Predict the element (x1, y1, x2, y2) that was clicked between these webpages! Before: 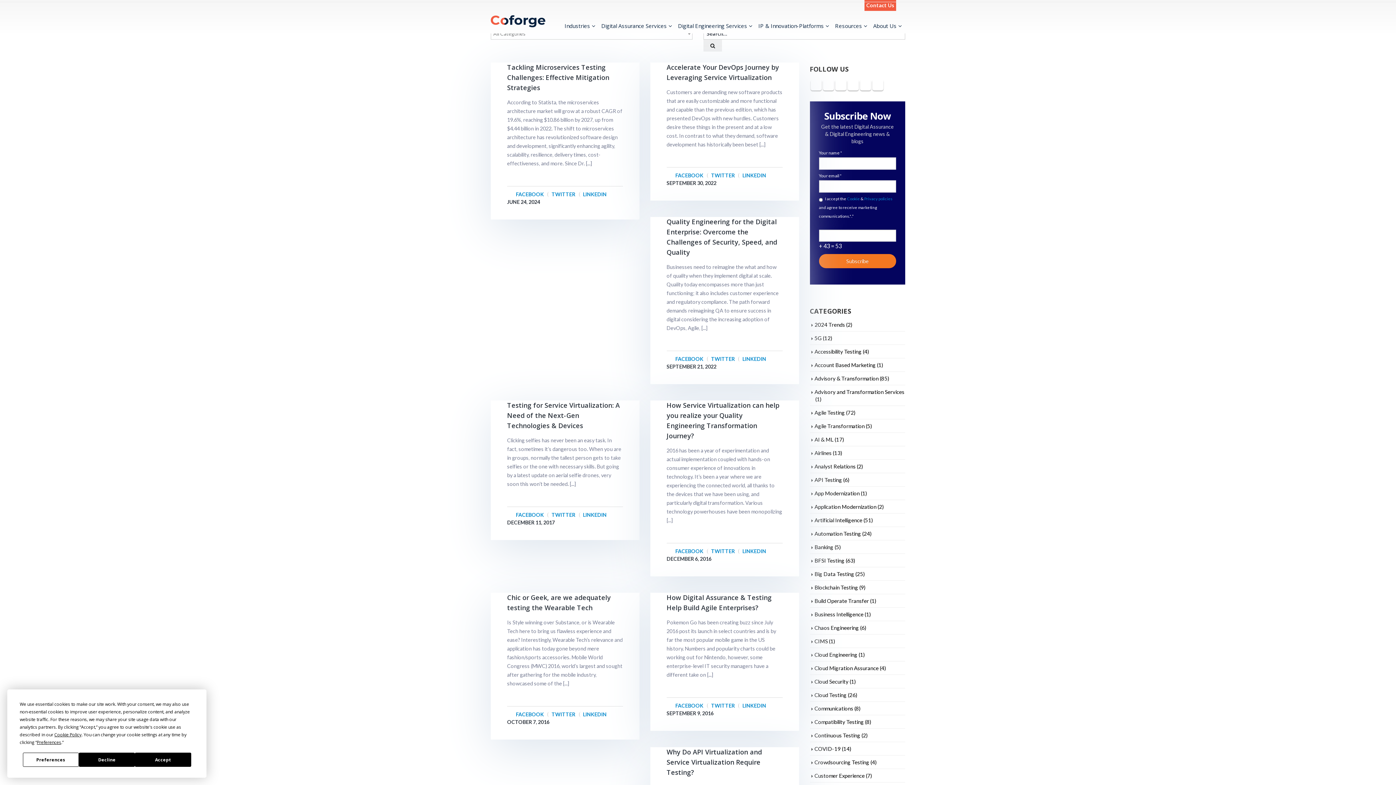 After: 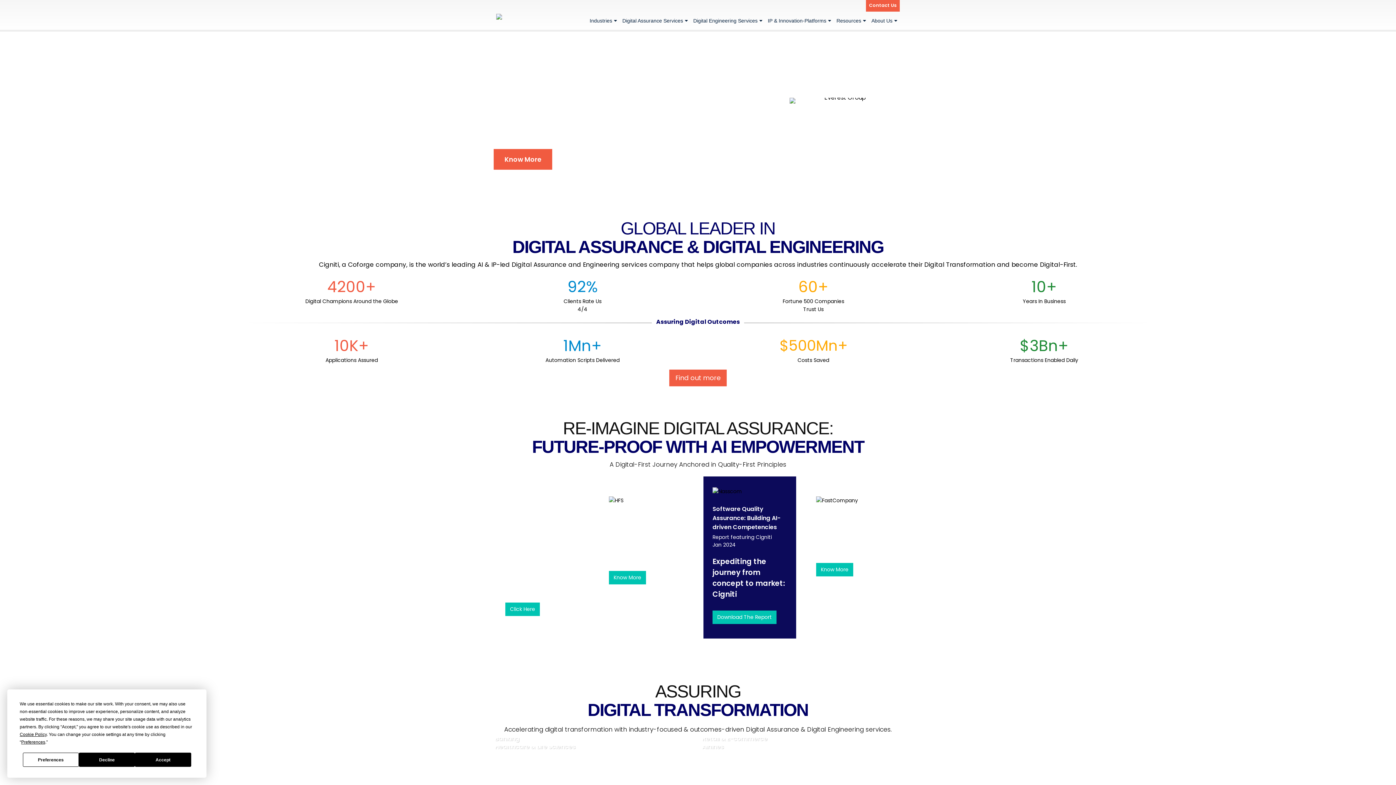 Action: bbox: (490, 15, 545, 27)